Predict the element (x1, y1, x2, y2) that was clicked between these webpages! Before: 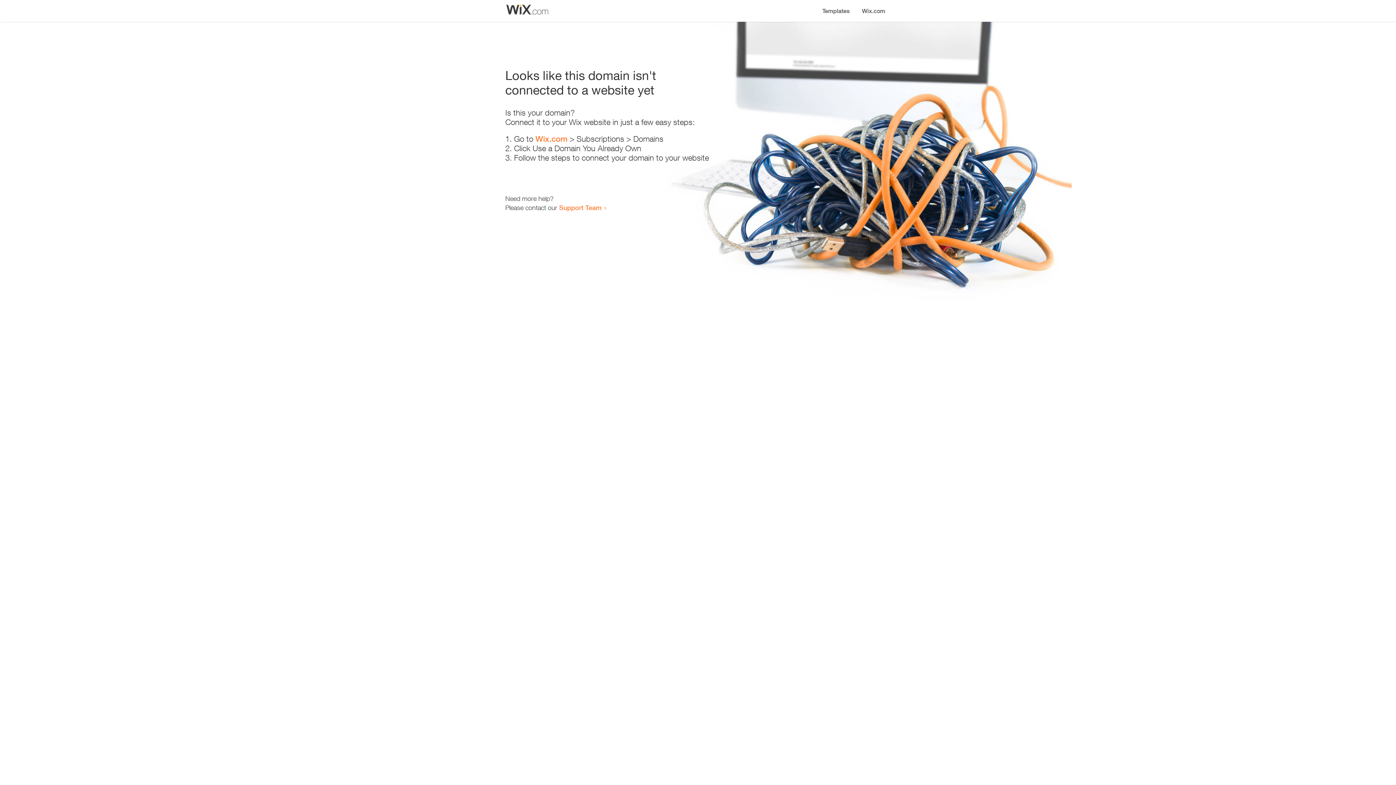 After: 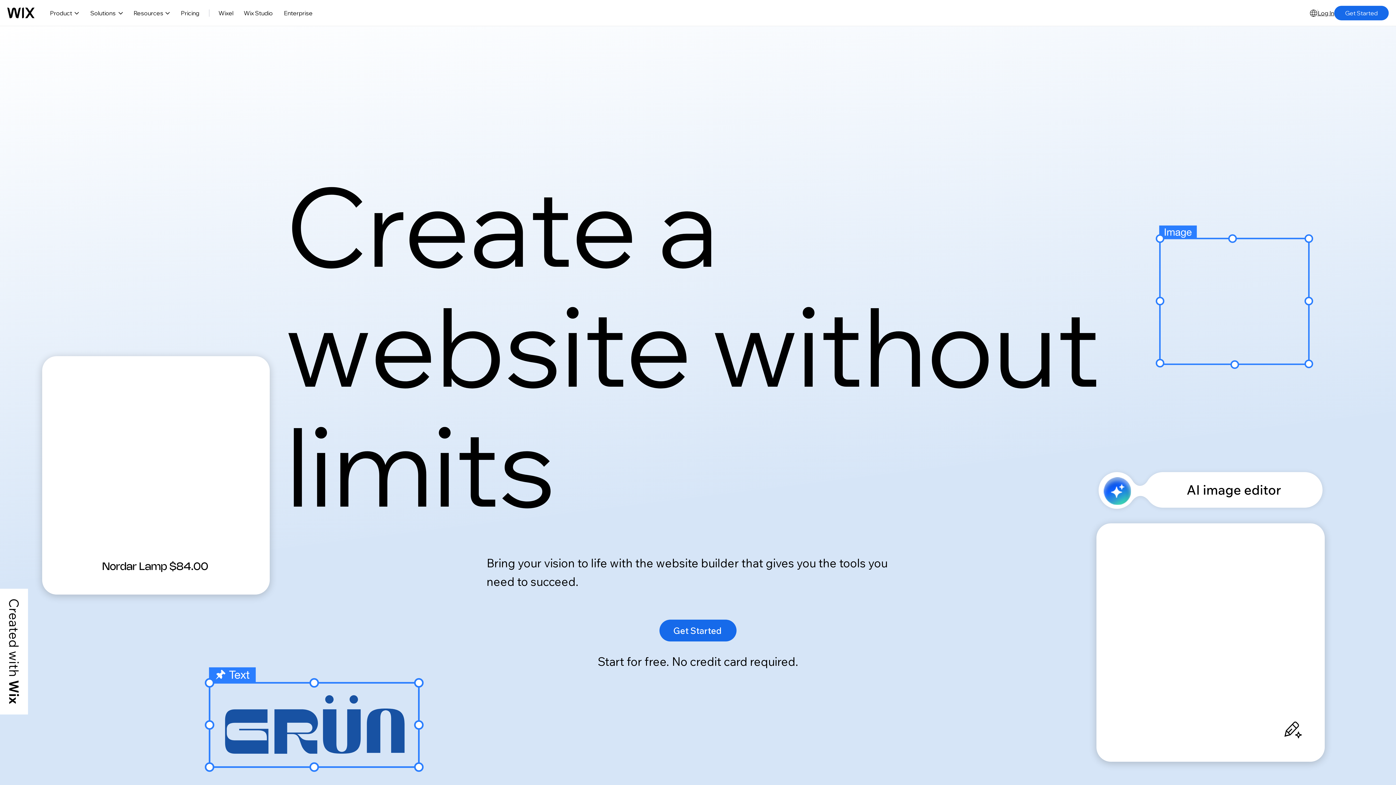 Action: label: Wix.com bbox: (856, 0, 890, 14)